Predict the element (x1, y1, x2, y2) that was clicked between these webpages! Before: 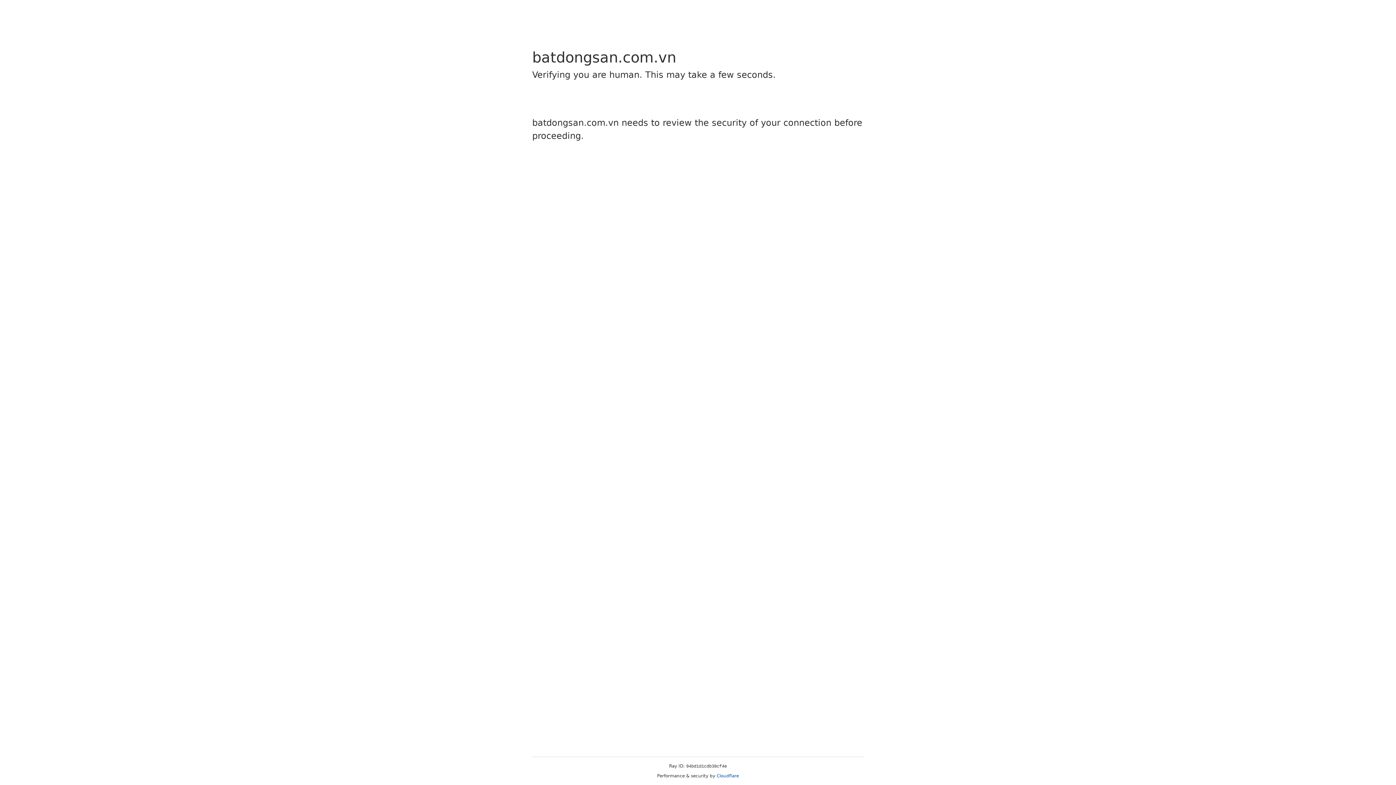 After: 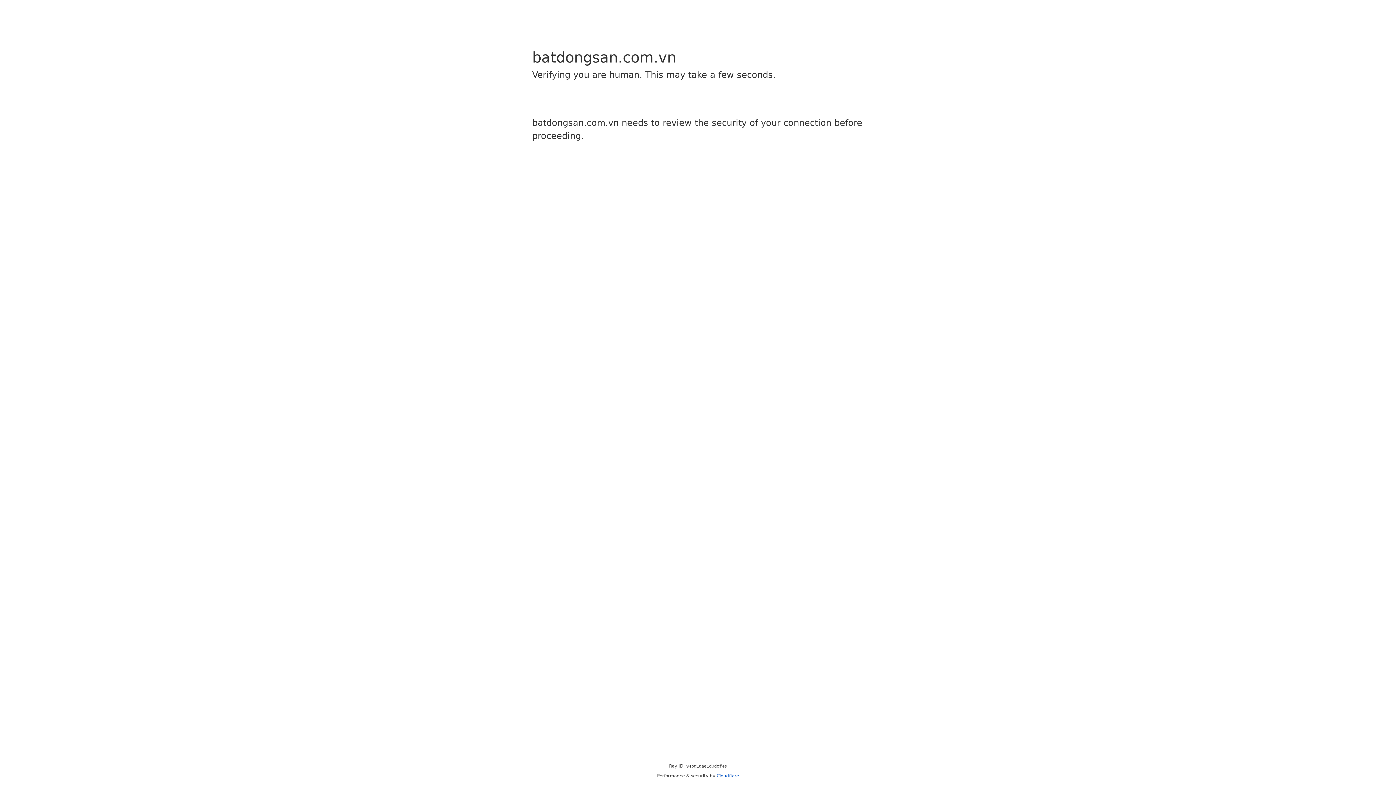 Action: label: Cloudflare bbox: (716, 773, 739, 778)